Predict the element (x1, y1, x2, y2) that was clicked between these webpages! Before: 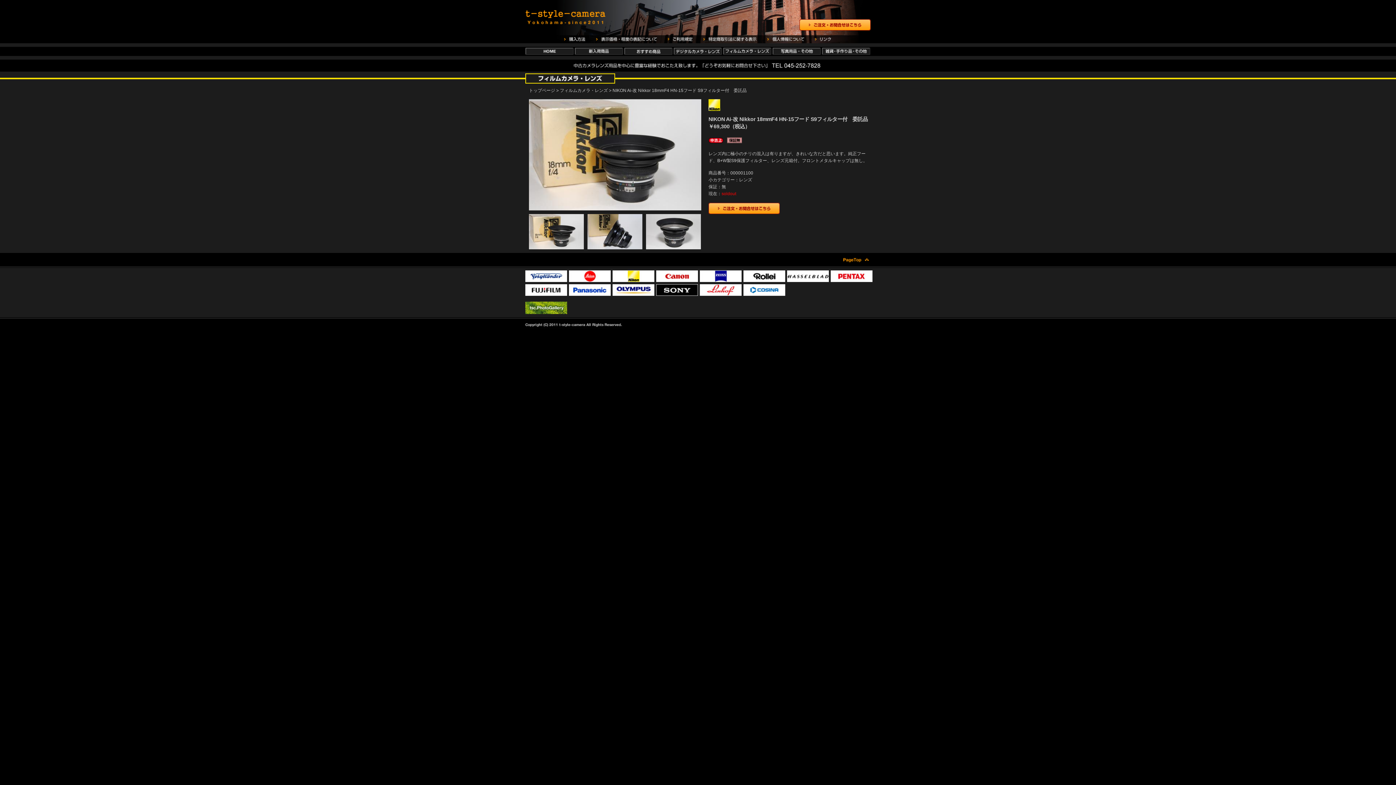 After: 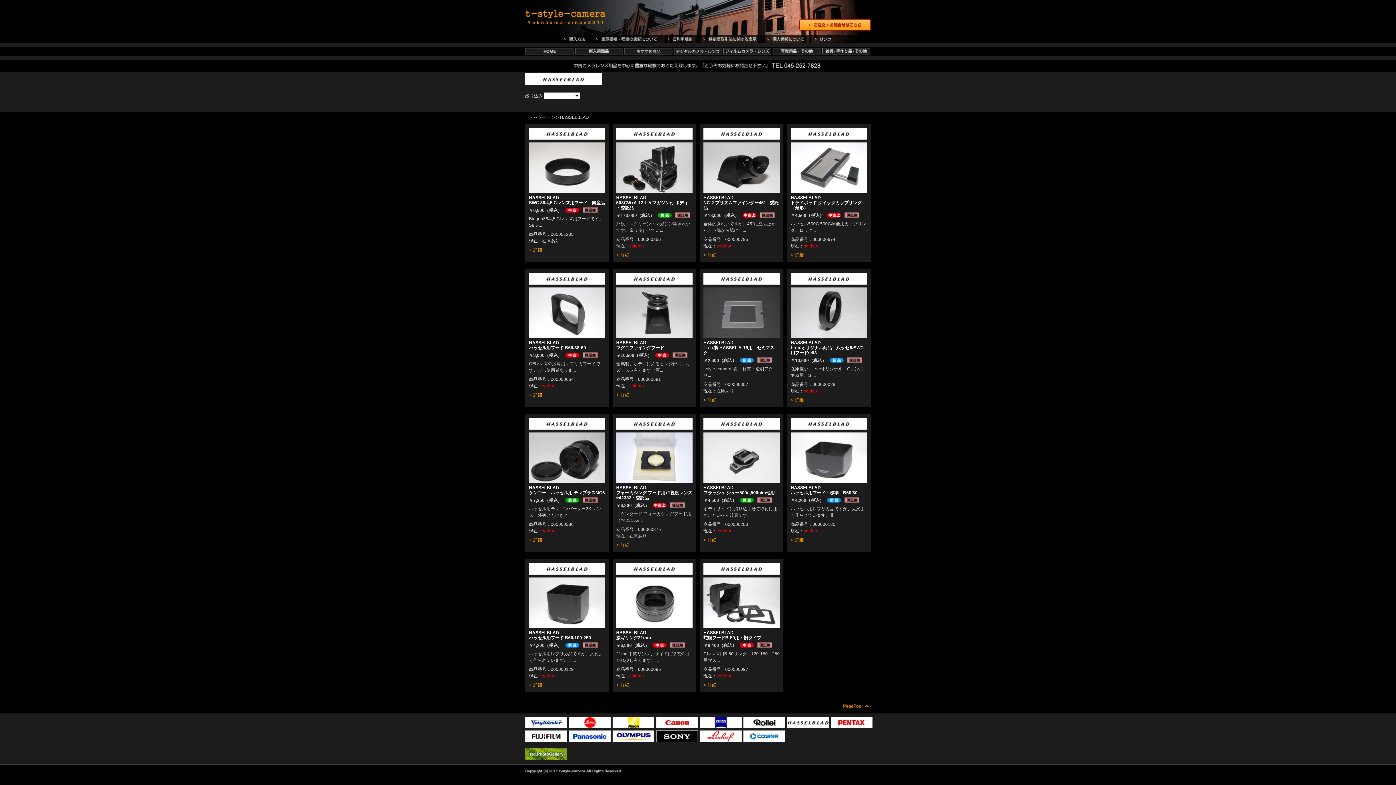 Action: bbox: (787, 277, 829, 282)